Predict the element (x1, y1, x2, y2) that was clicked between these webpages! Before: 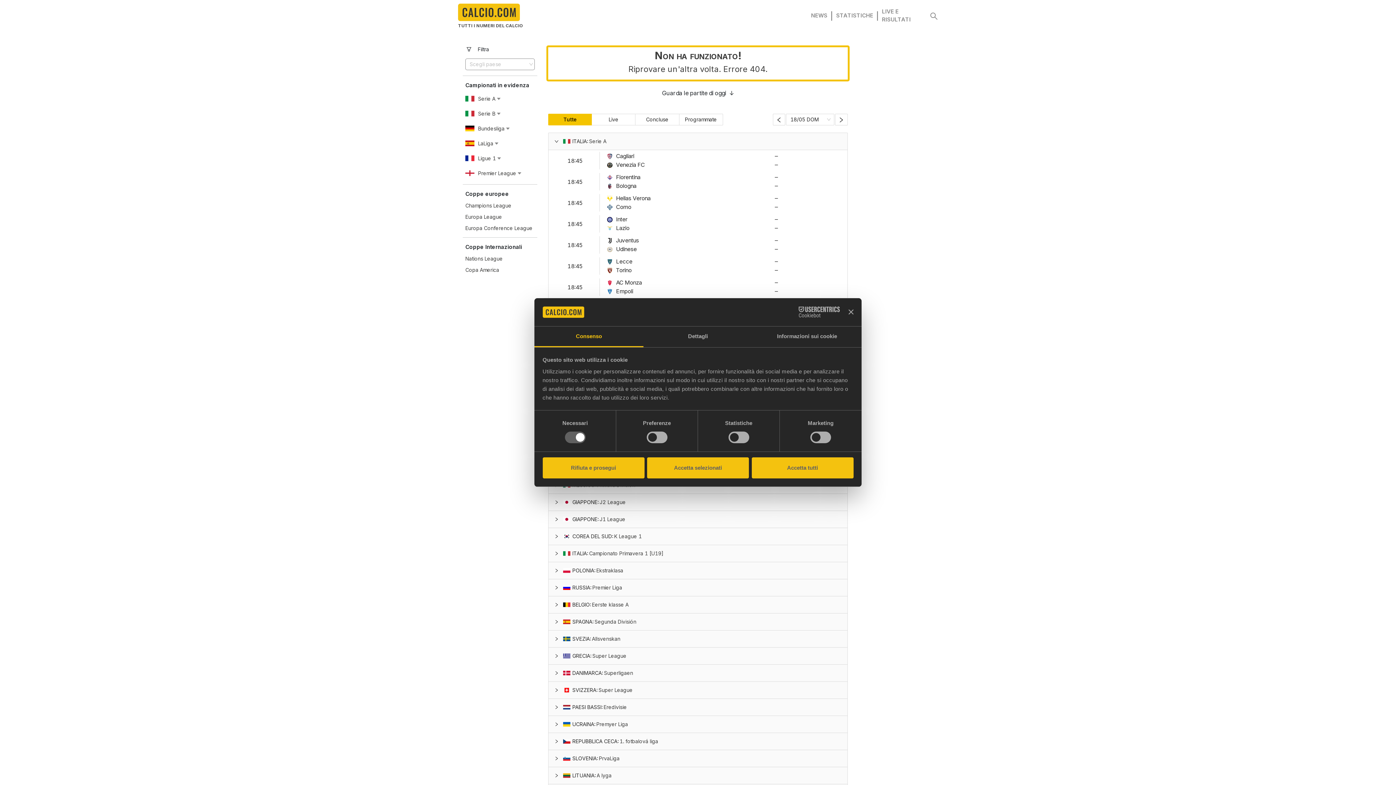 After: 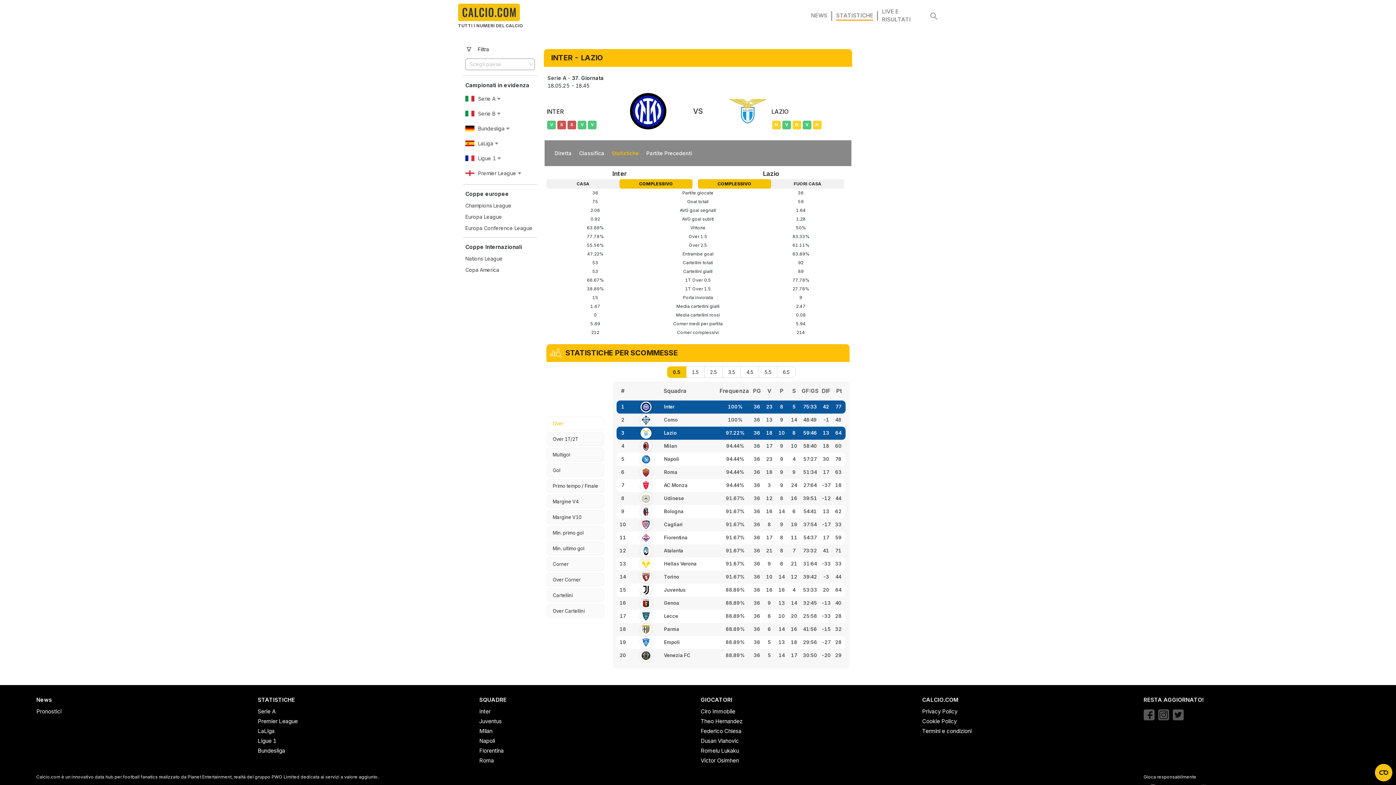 Action: bbox: (548, 213, 847, 234) label: 18:45
Inter
‒
Lazio
‒